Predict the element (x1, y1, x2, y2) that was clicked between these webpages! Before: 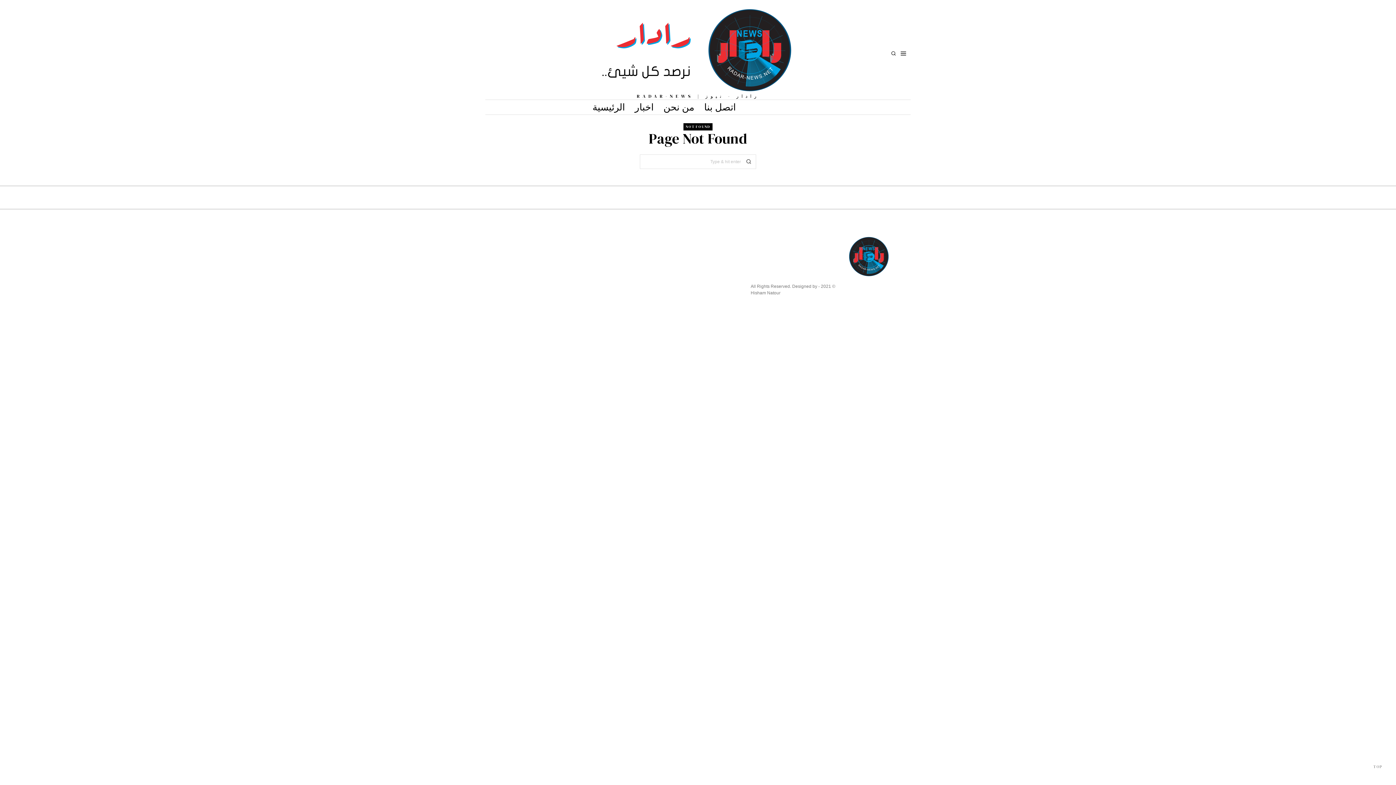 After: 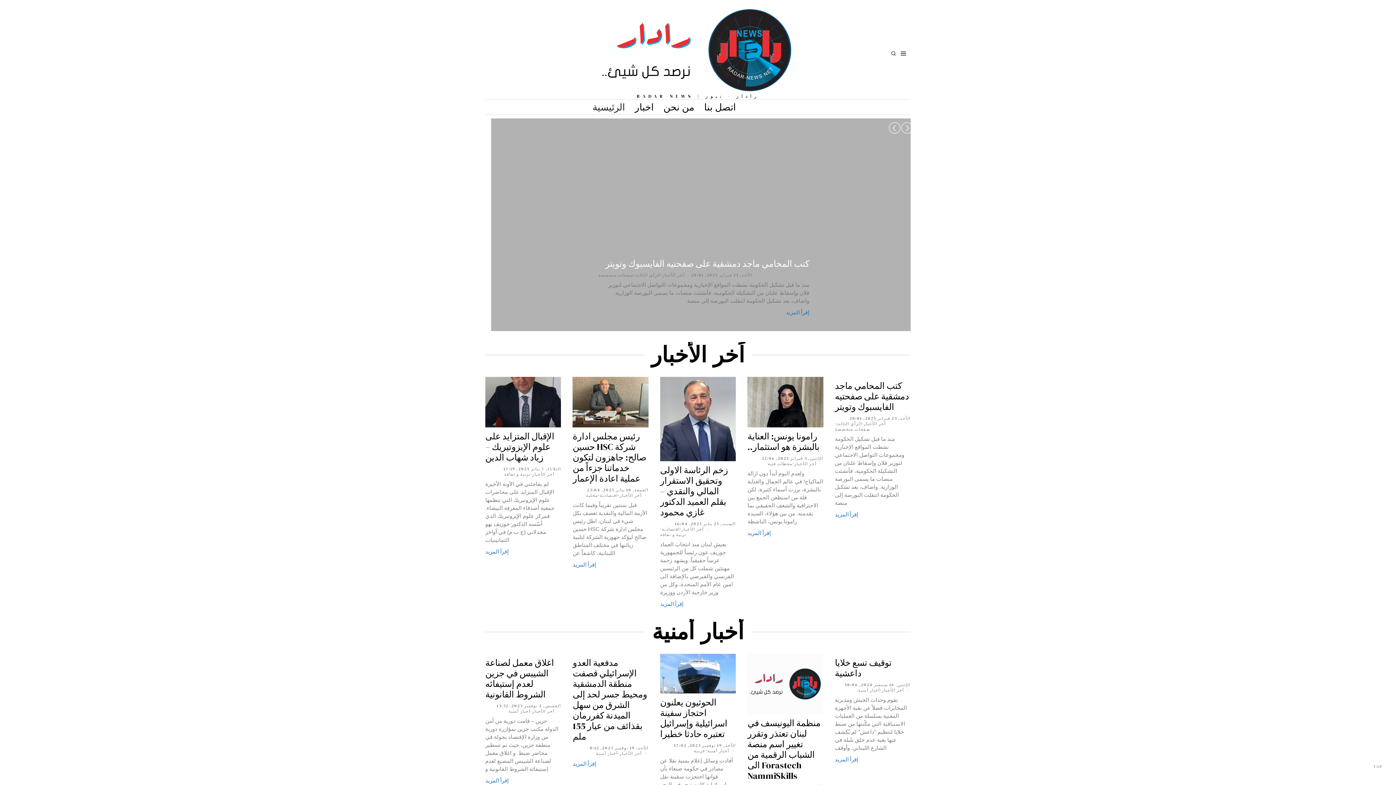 Action: bbox: (830, 231, 907, 281)